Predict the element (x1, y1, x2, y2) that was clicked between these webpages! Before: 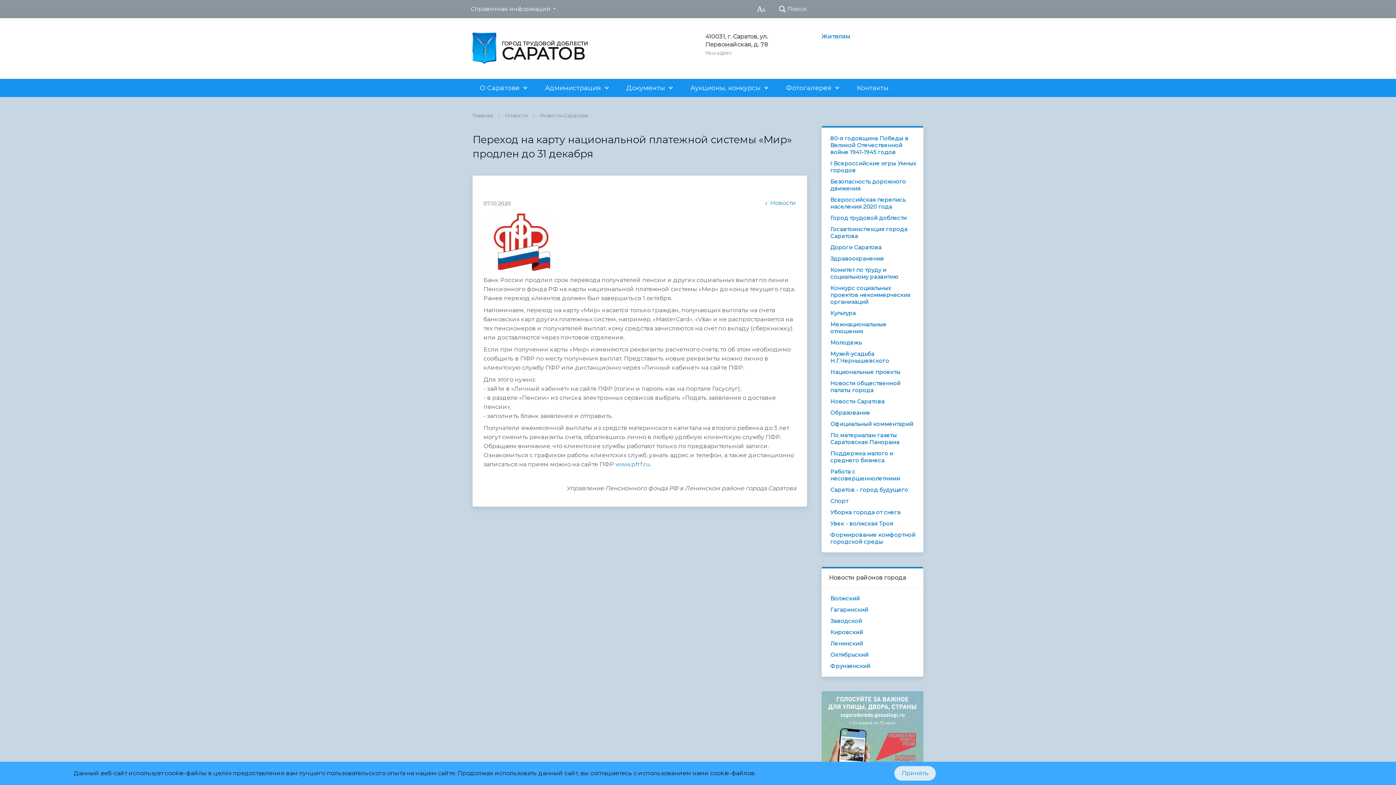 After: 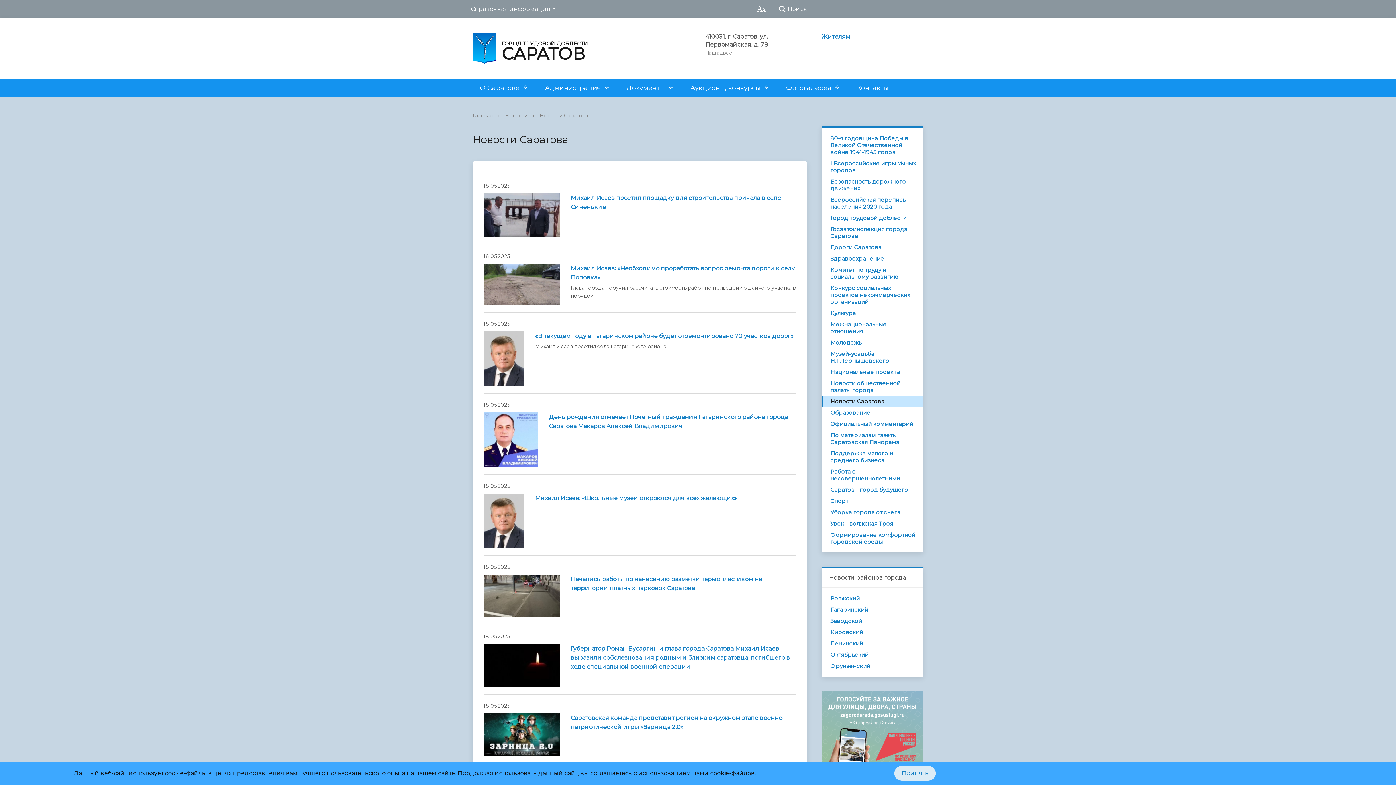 Action: bbox: (540, 112, 588, 118) label: Новости Саратова